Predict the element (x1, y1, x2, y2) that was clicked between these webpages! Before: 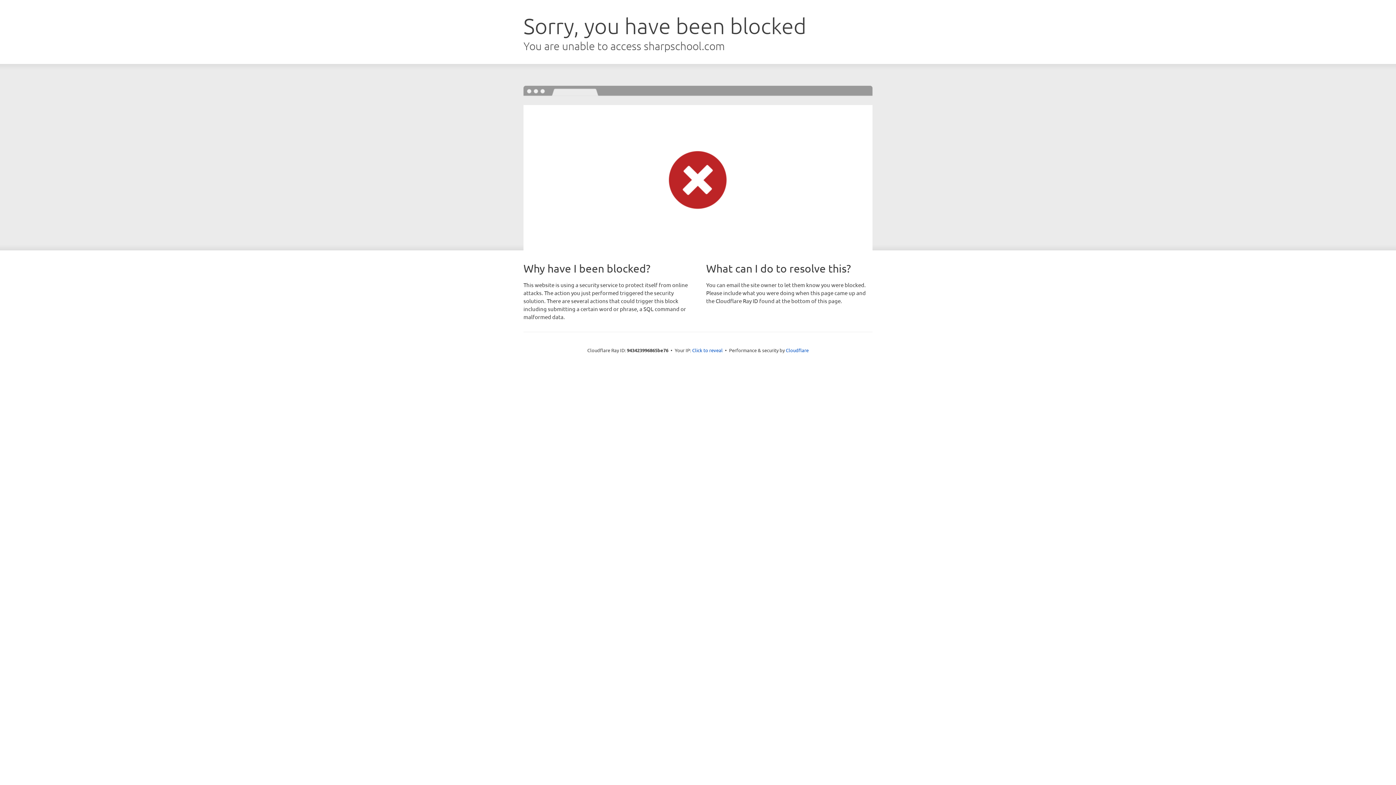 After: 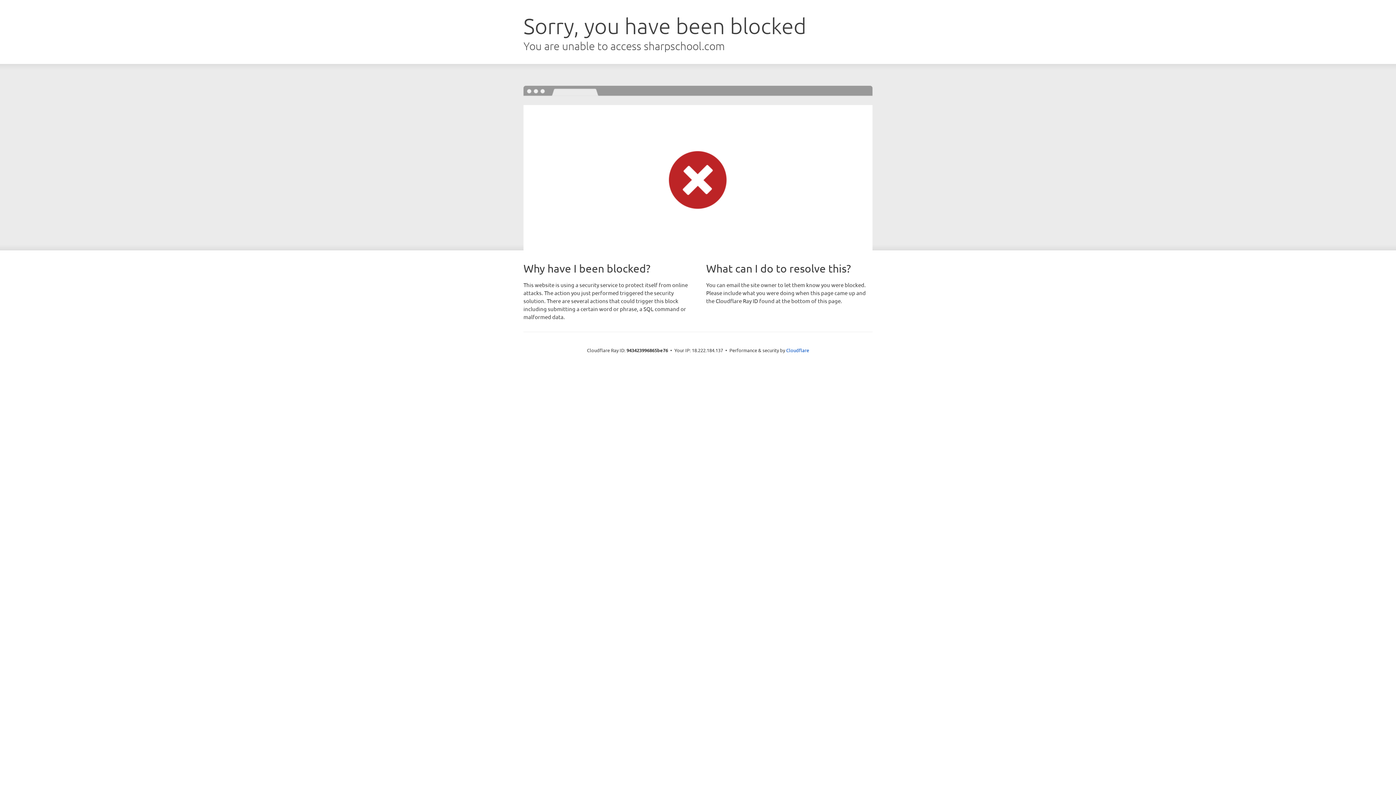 Action: bbox: (692, 346, 722, 353) label: Click to reveal